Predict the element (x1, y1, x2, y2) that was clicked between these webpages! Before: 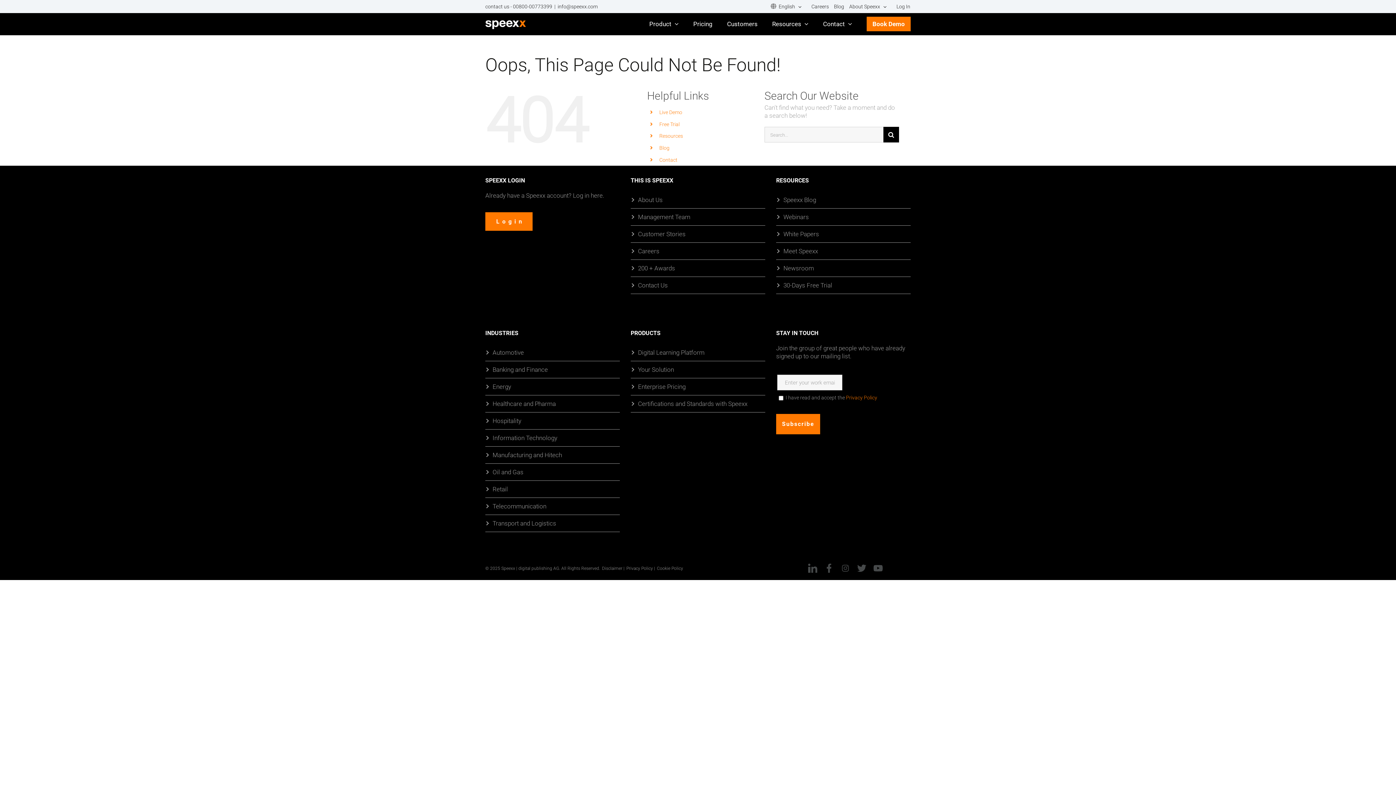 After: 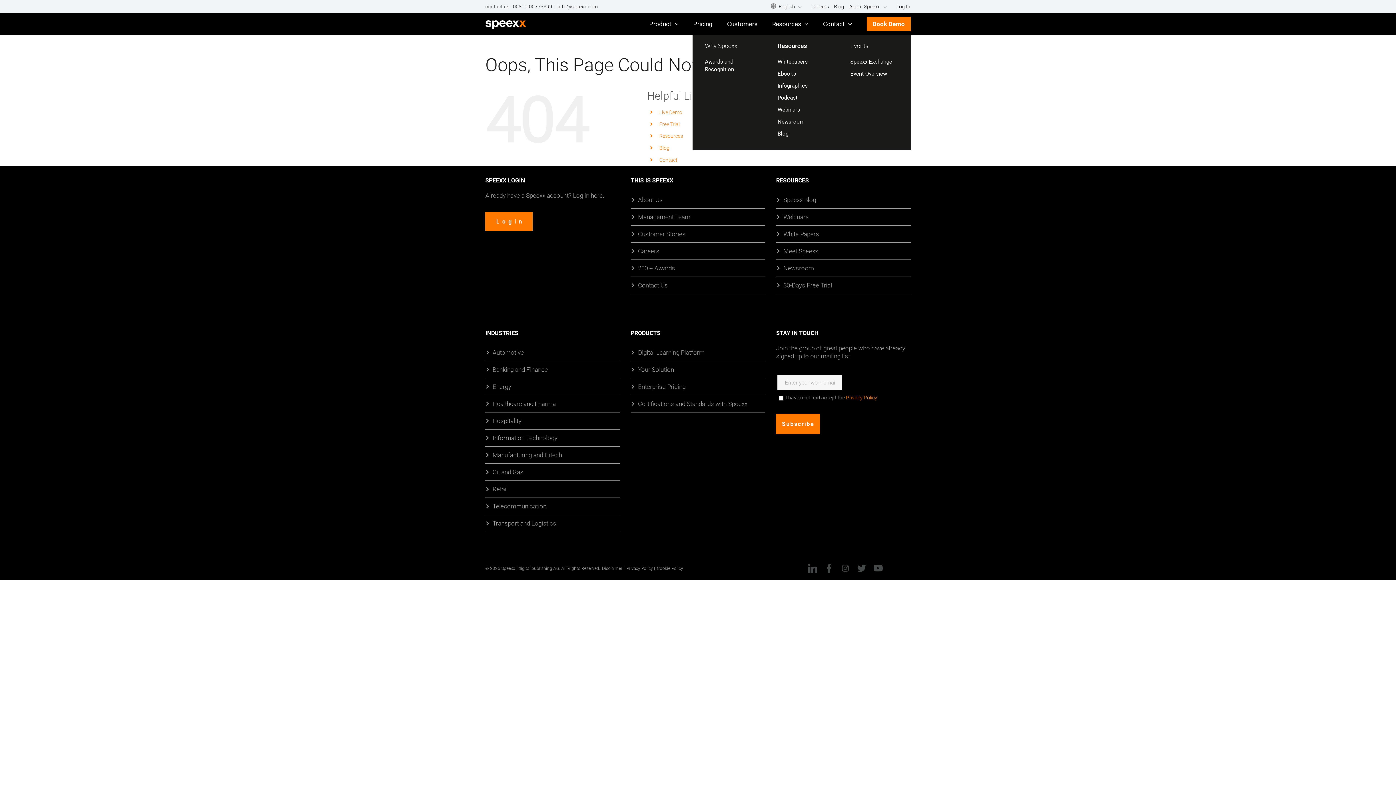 Action: bbox: (772, 13, 808, 34) label: Resources